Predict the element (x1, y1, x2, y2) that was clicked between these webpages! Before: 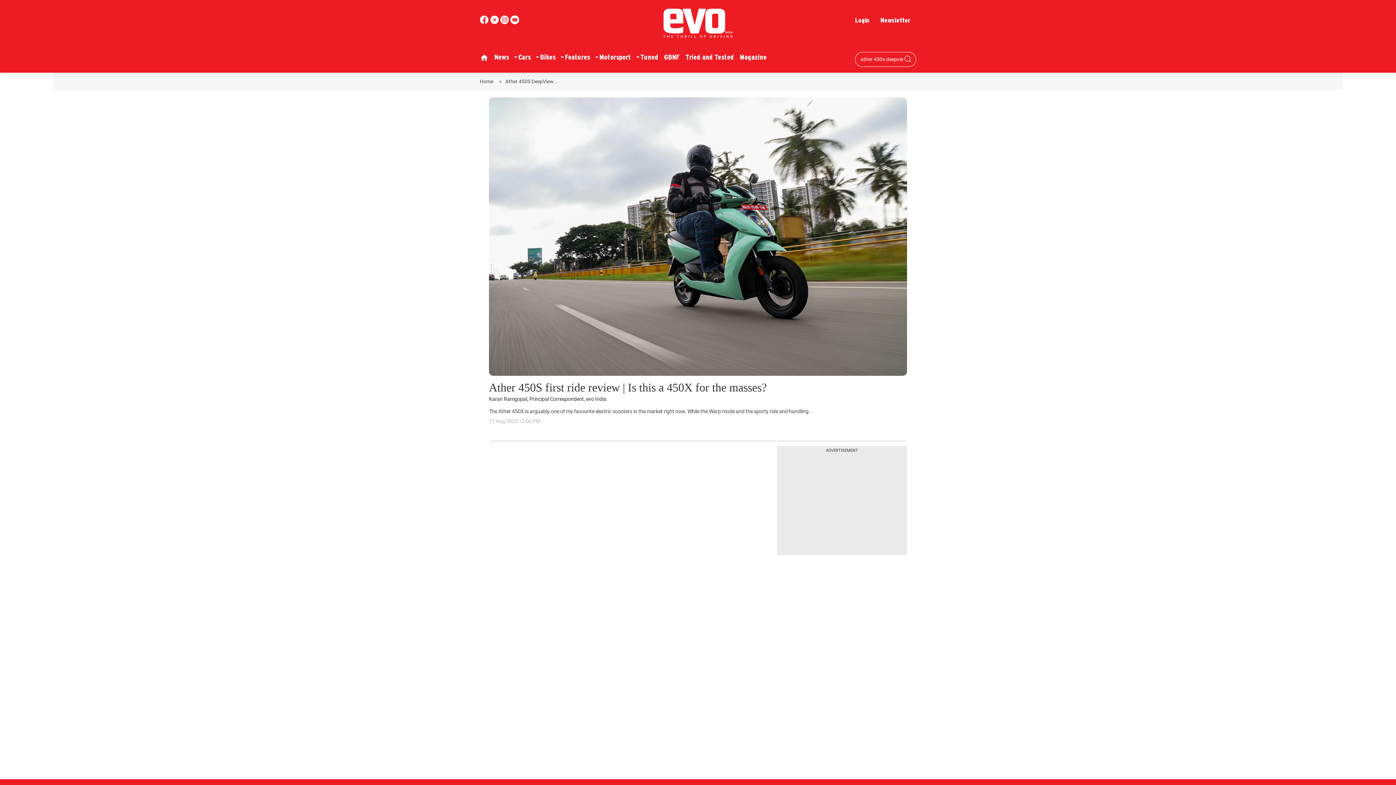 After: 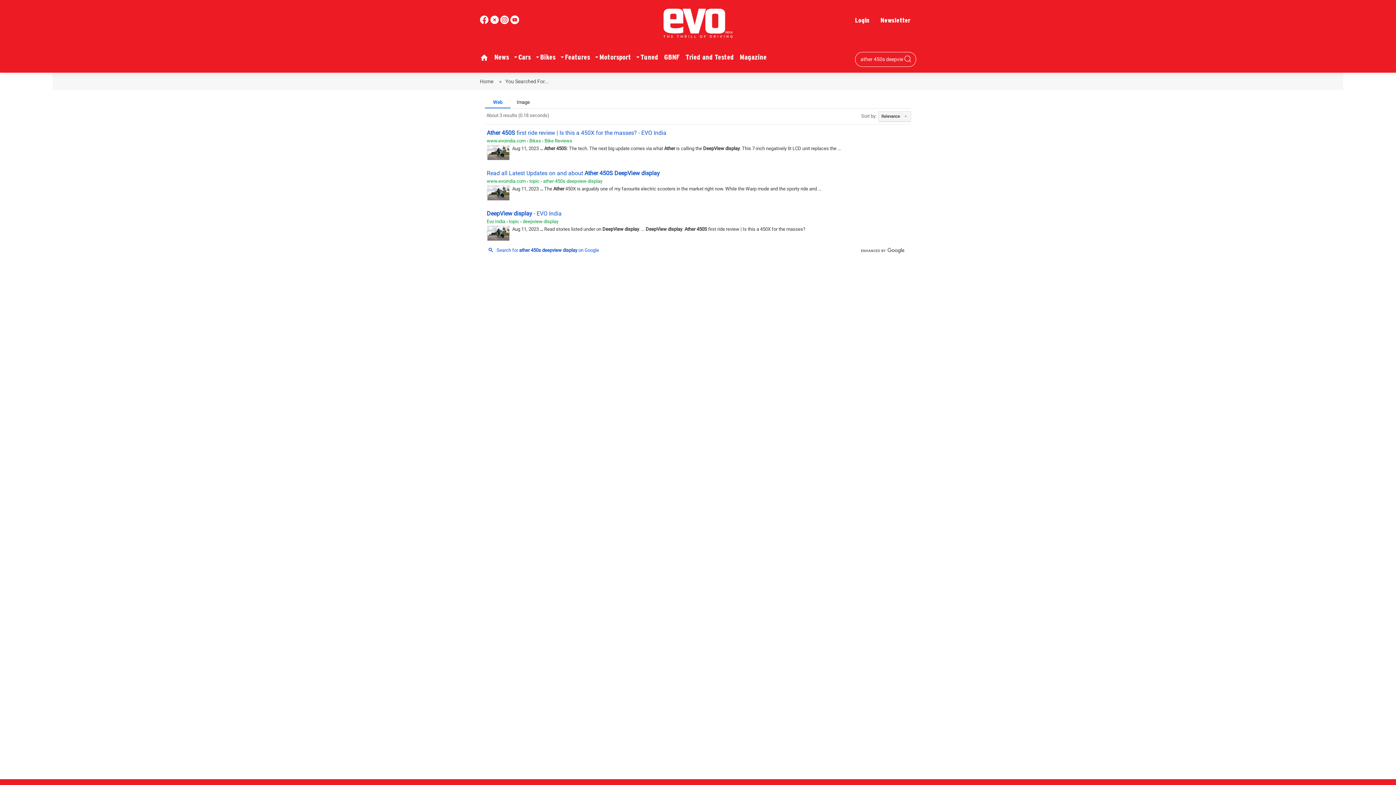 Action: bbox: (904, 55, 911, 64)